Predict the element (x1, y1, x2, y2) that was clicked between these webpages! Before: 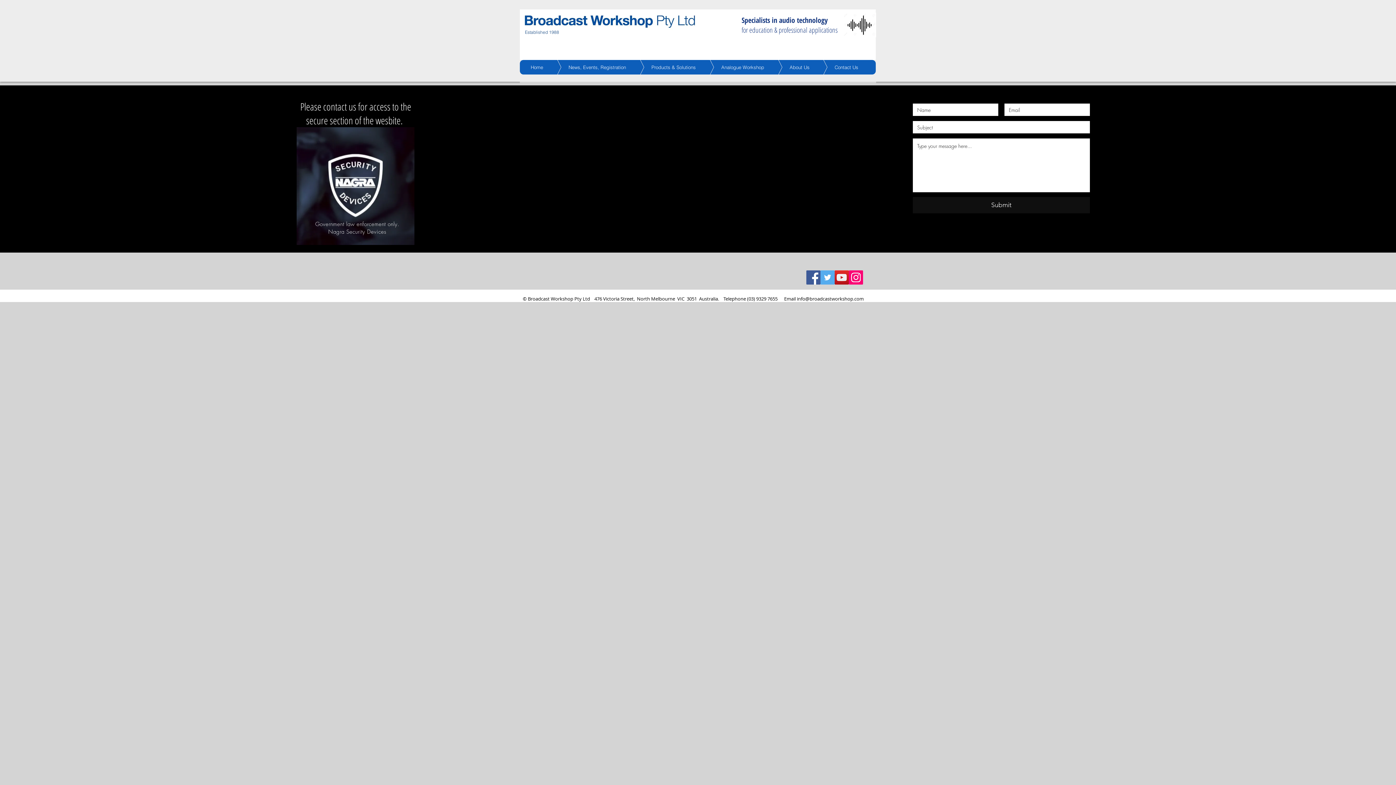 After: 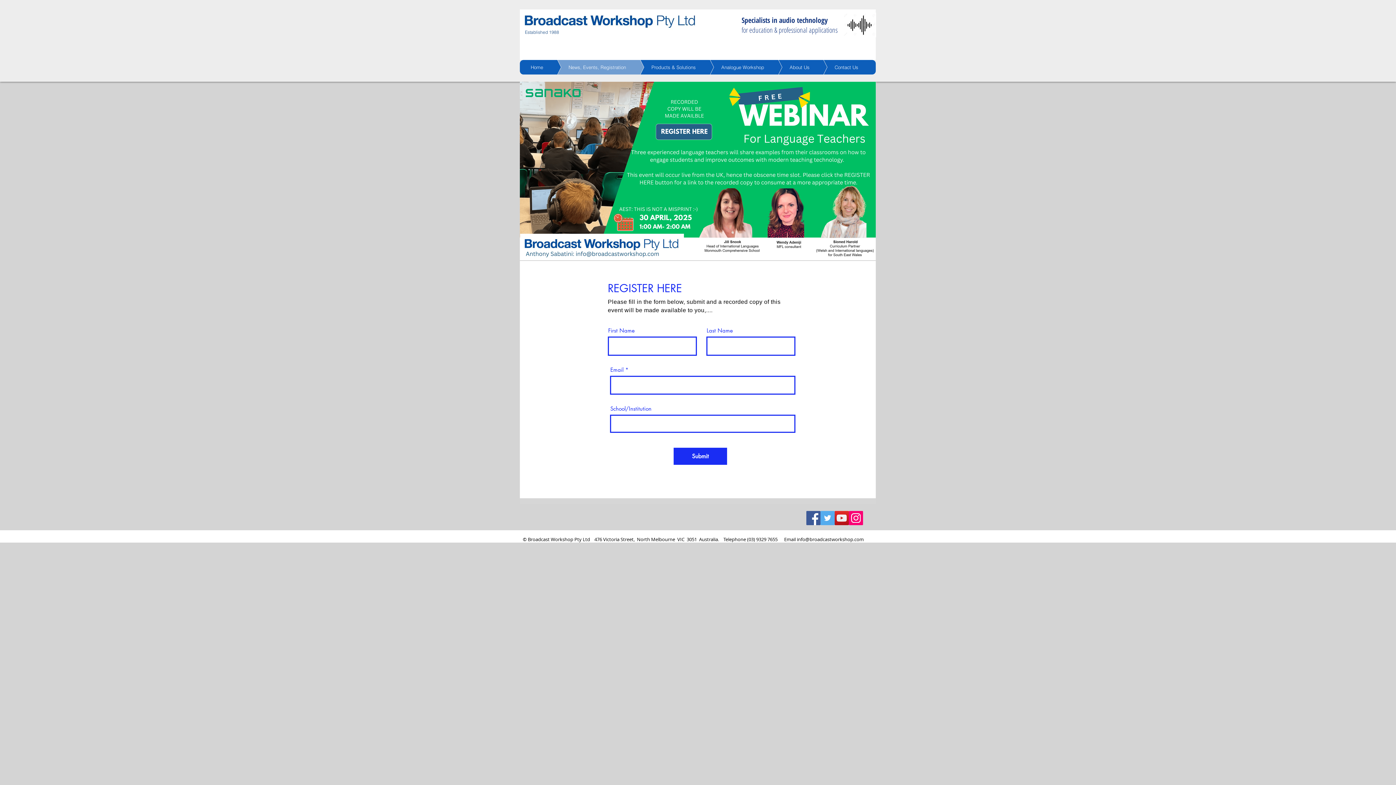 Action: bbox: (536, 60, 644, 74) label: News, Events, Registration